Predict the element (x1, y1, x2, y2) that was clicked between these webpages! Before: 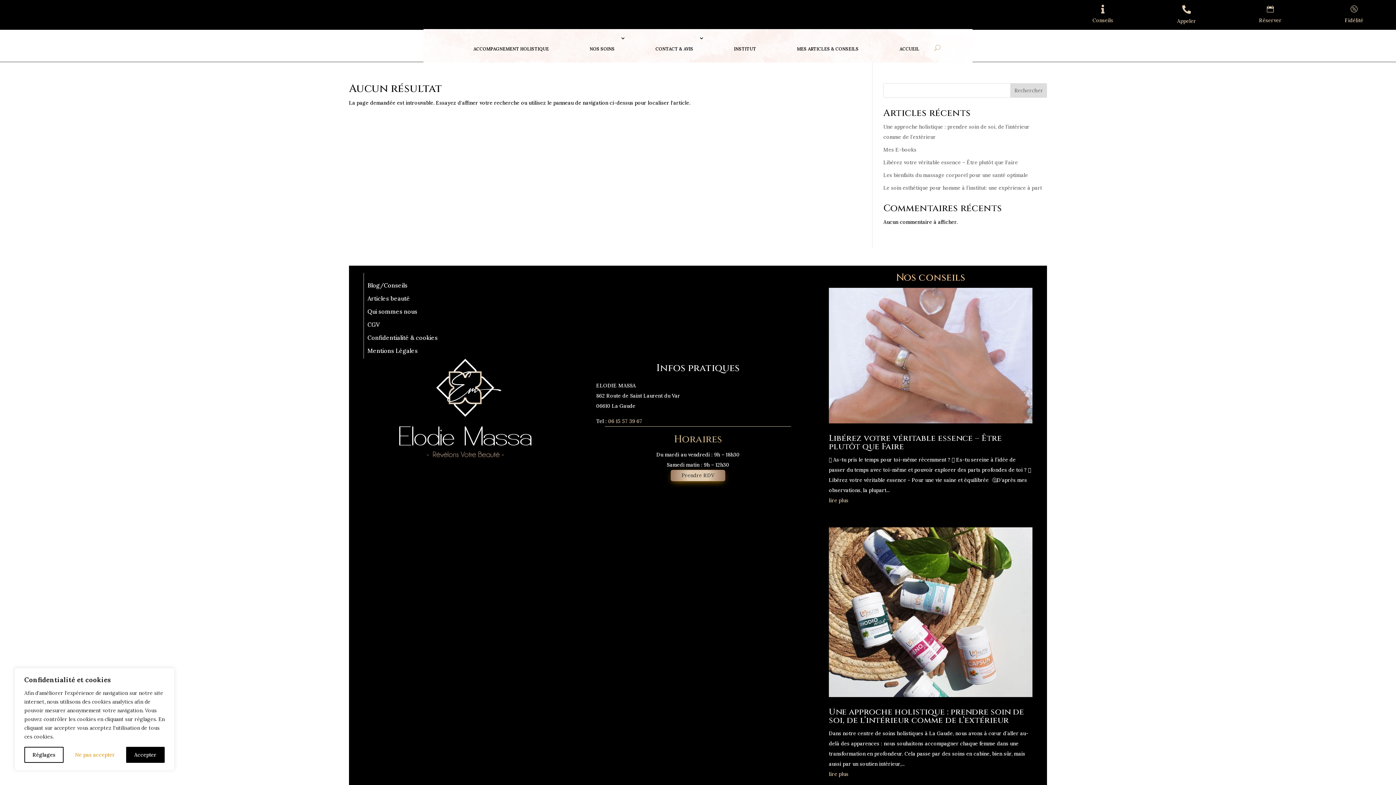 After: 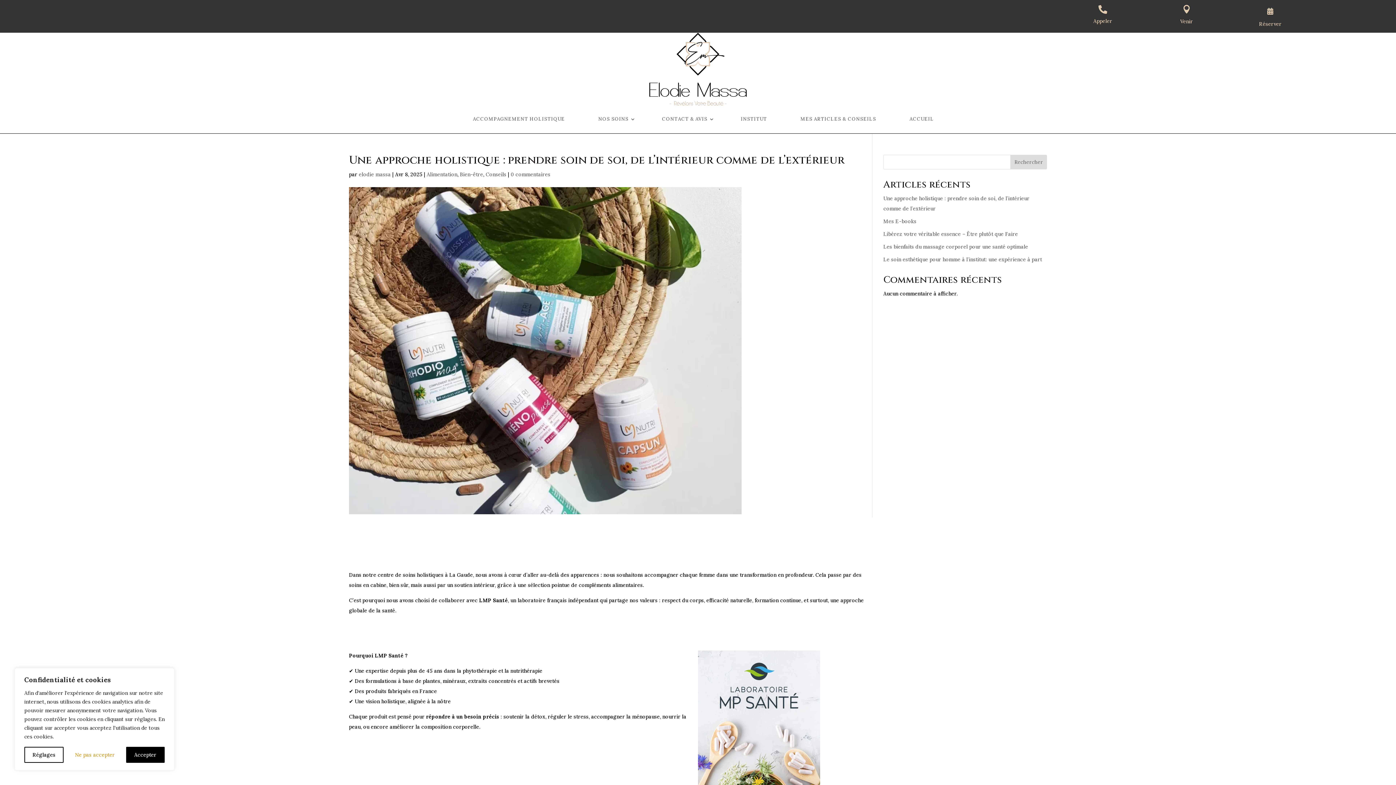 Action: bbox: (829, 527, 1032, 697)